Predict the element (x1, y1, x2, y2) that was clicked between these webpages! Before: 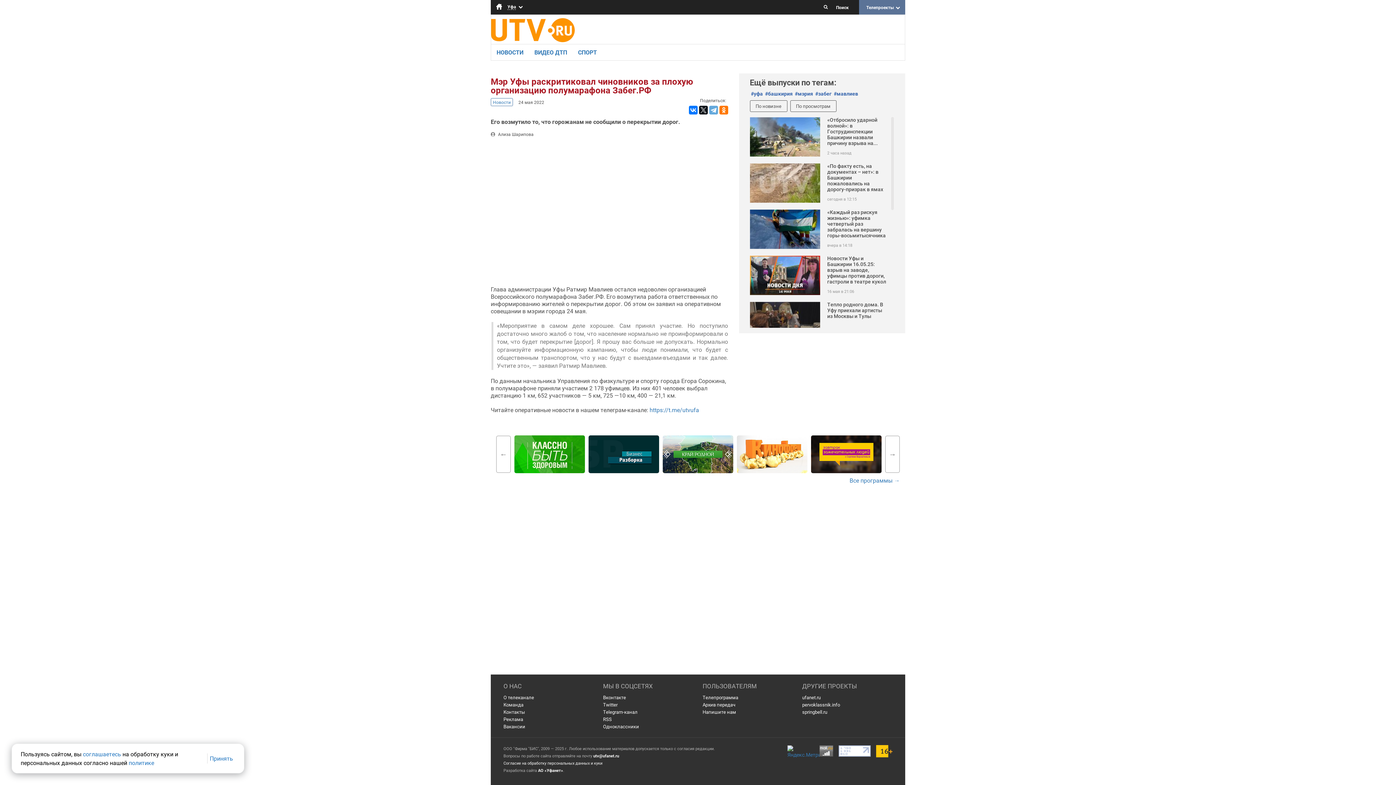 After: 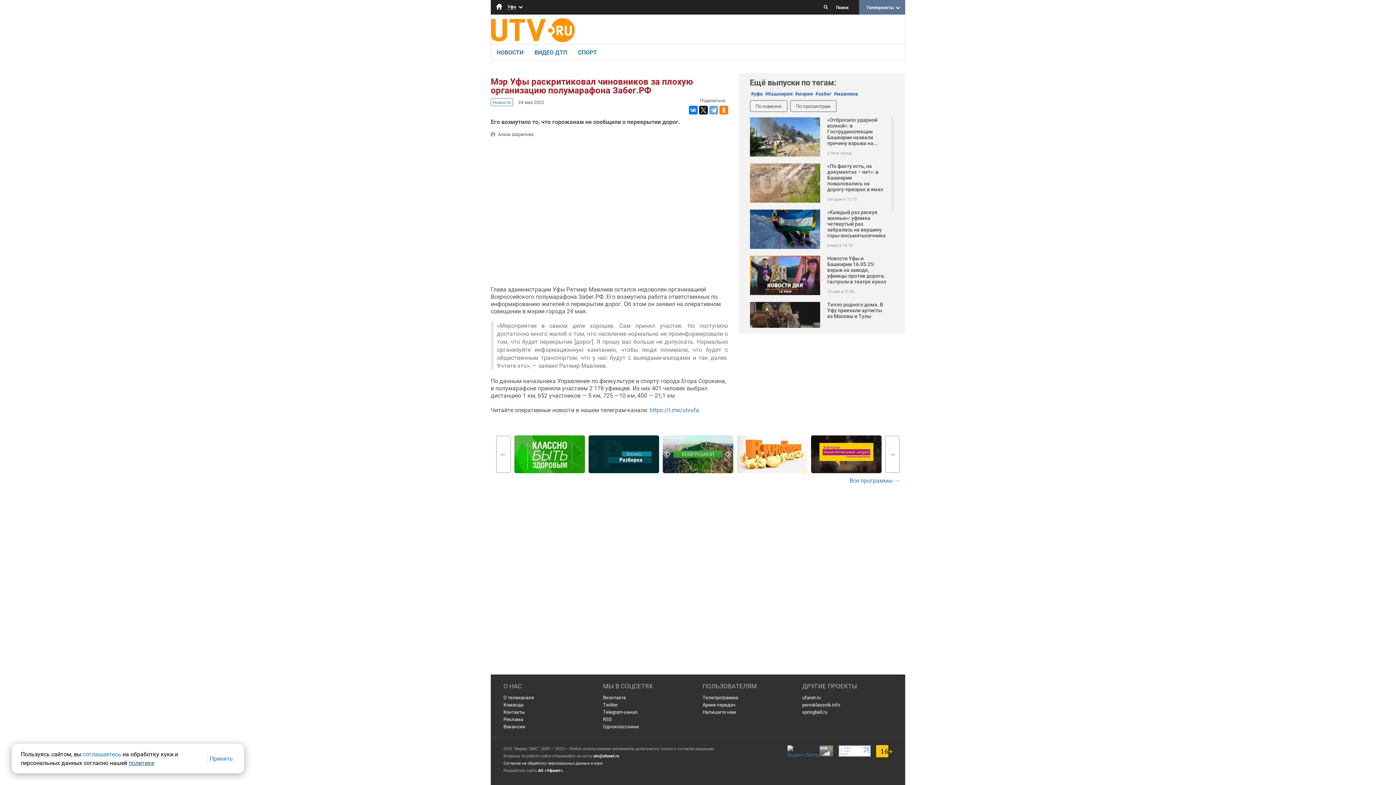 Action: bbox: (128, 759, 154, 766) label: политике